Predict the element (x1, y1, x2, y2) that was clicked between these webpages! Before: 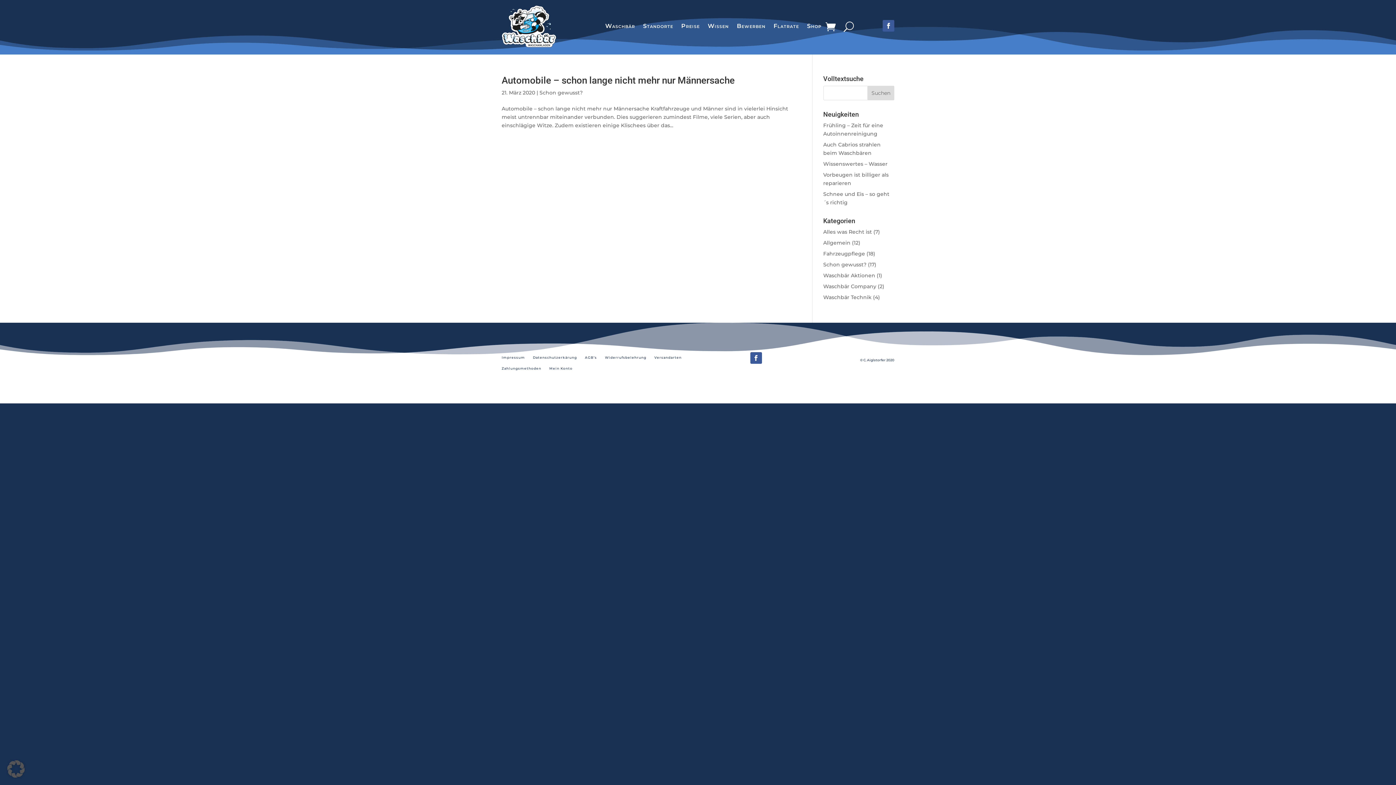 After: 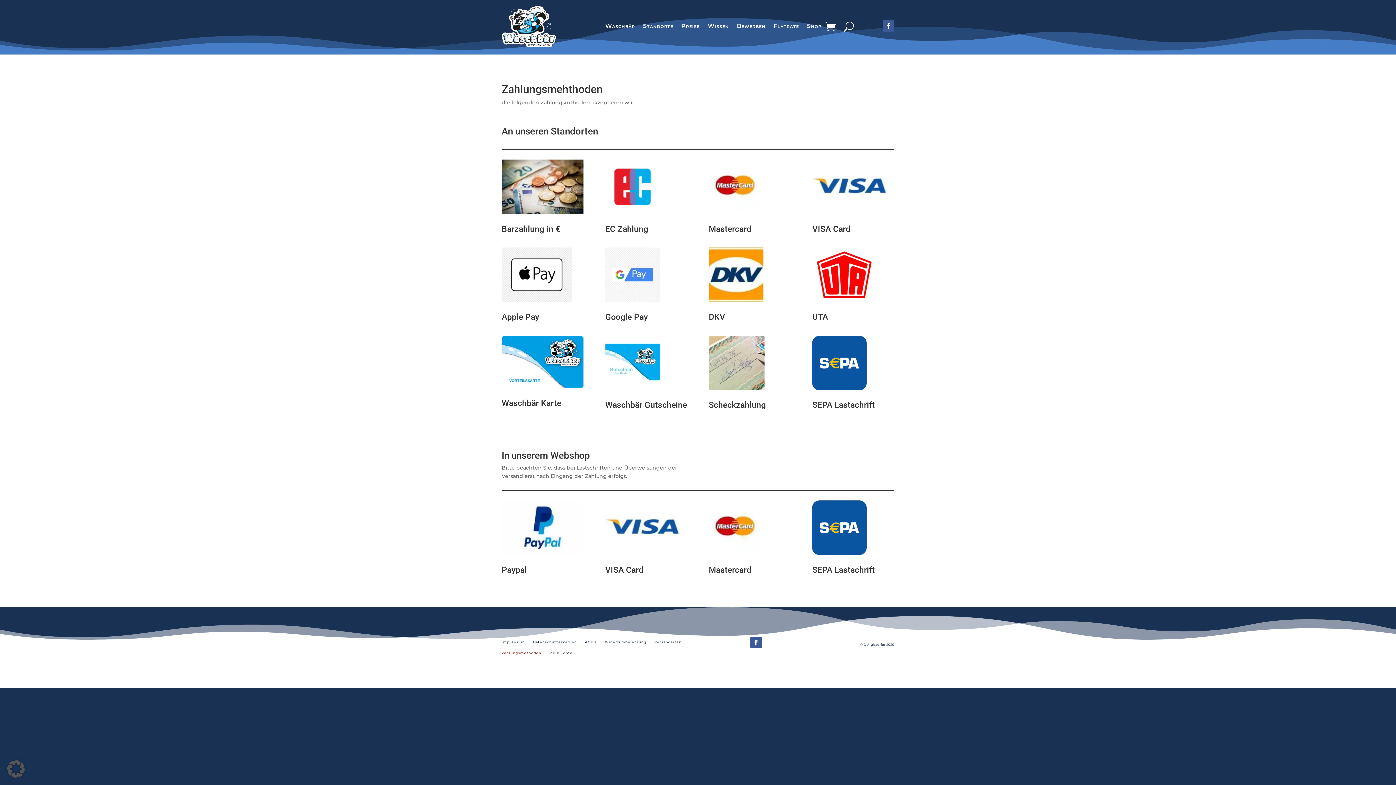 Action: label: Zahlungsmethoden bbox: (501, 363, 541, 371)